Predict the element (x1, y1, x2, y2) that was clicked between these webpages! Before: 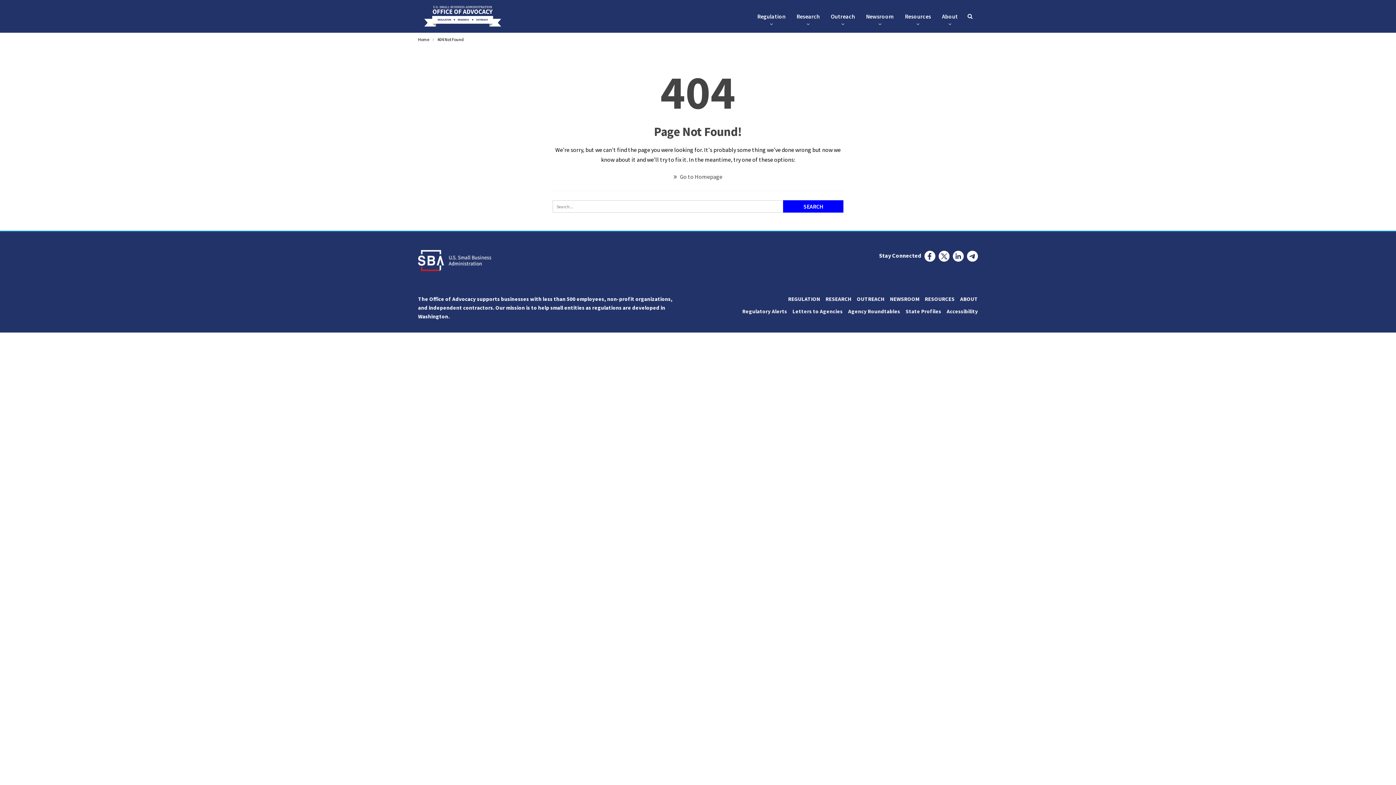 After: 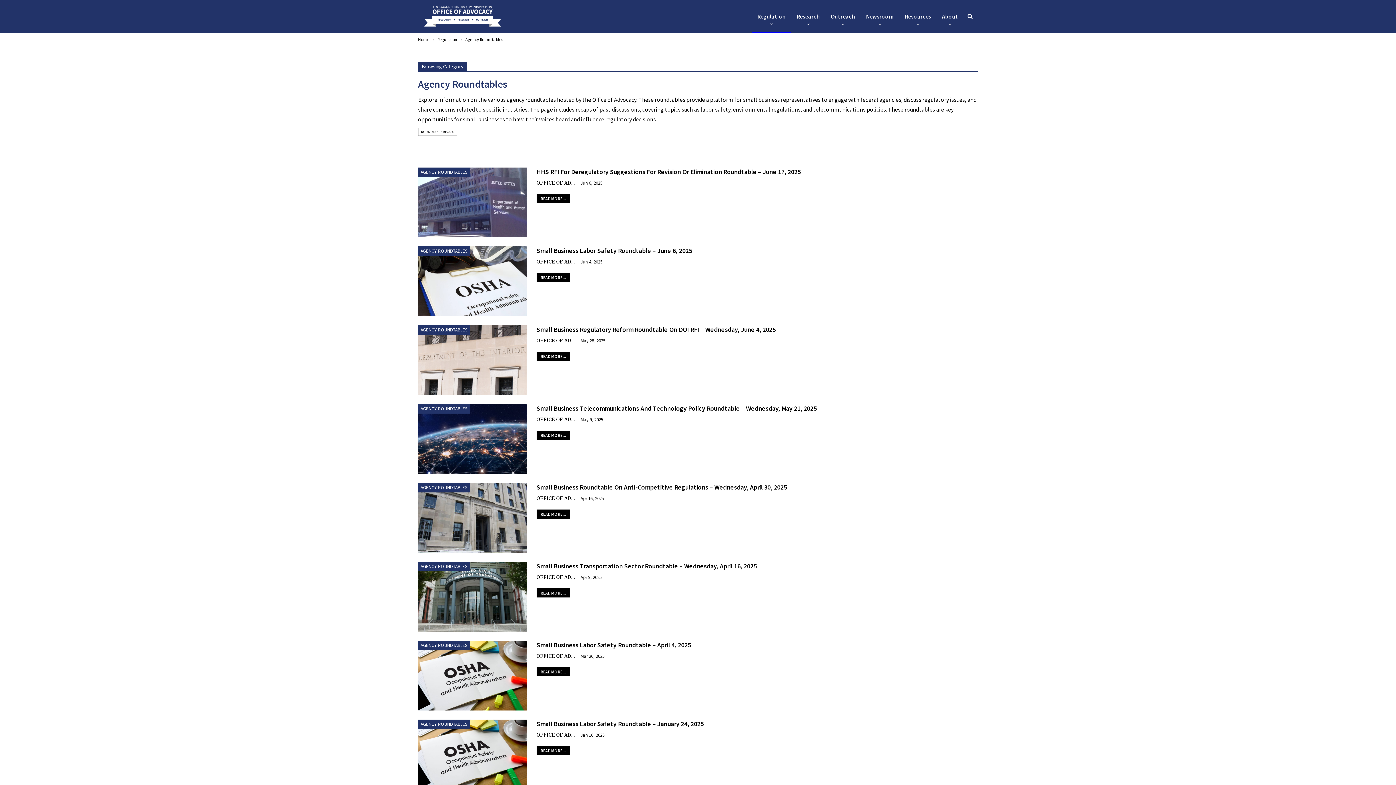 Action: bbox: (848, 308, 905, 314) label: Agency Roundtables     